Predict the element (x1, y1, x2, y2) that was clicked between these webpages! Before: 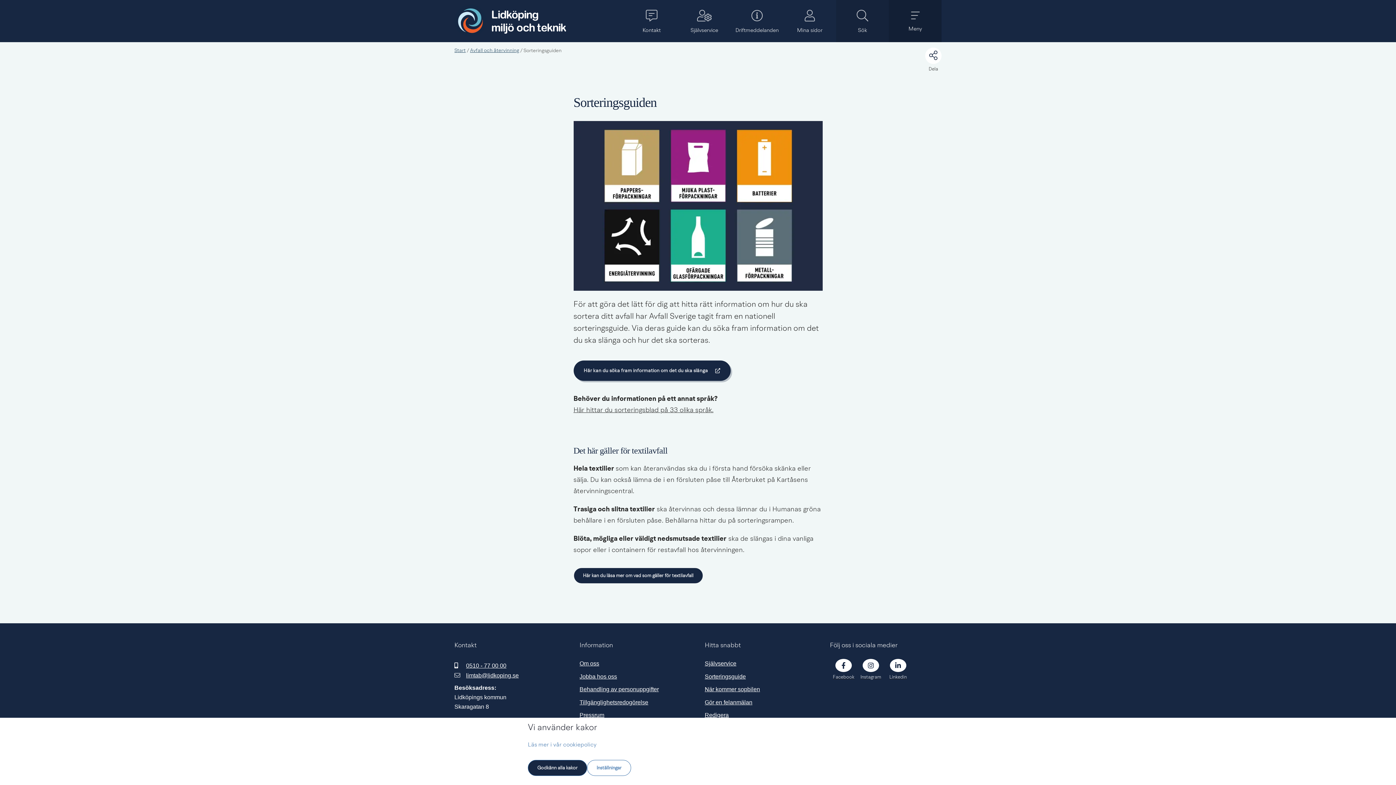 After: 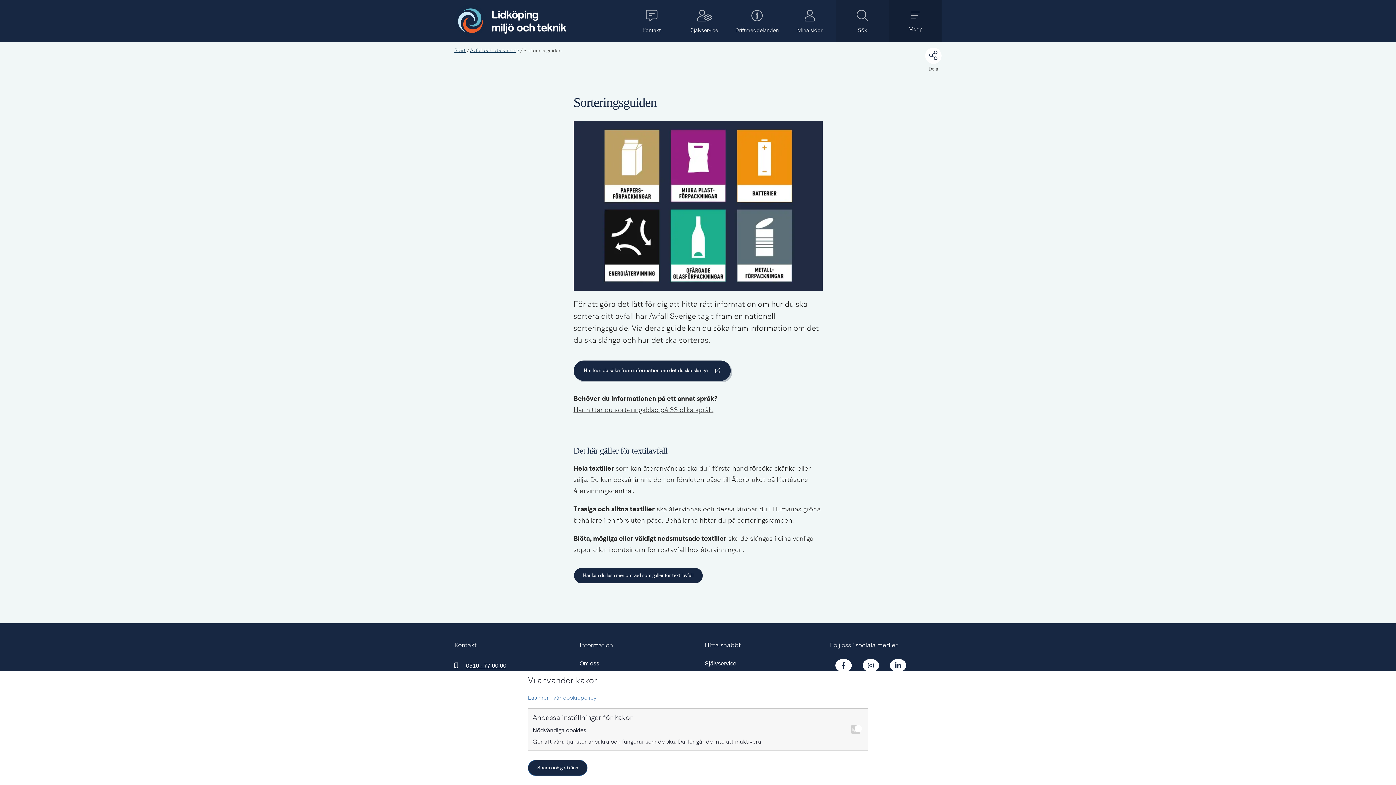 Action: bbox: (587, 760, 631, 776) label: Inställningar